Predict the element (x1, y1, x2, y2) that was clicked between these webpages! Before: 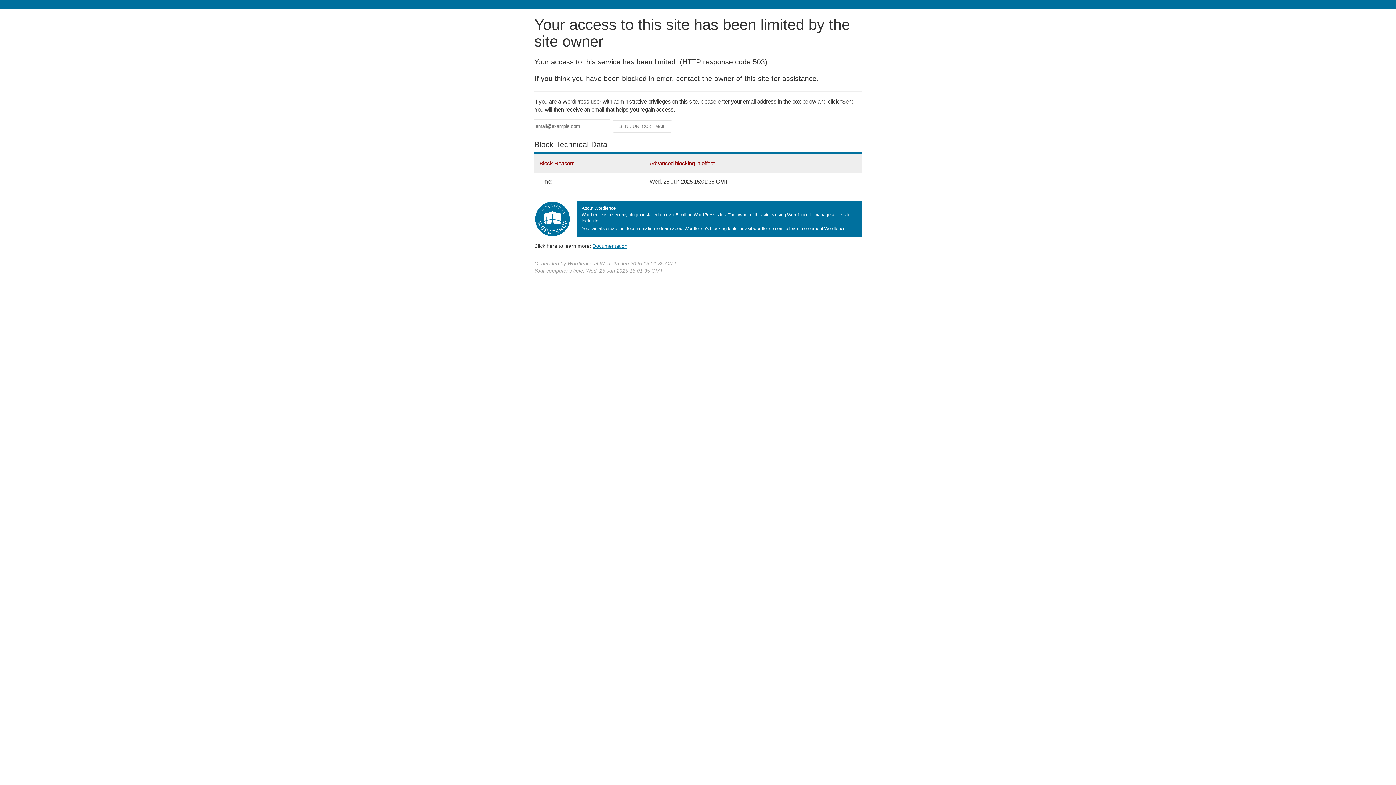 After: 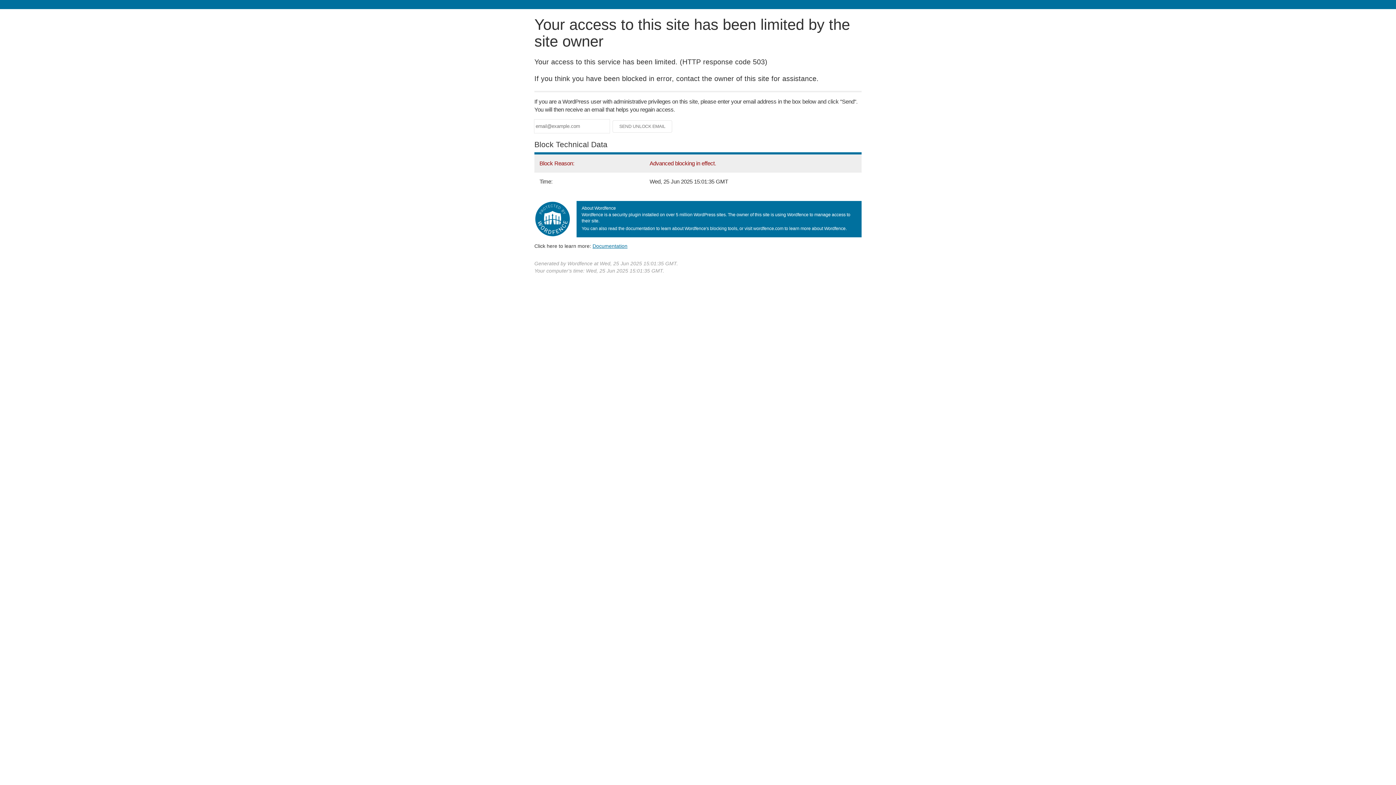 Action: label: Documentation bbox: (592, 243, 627, 248)